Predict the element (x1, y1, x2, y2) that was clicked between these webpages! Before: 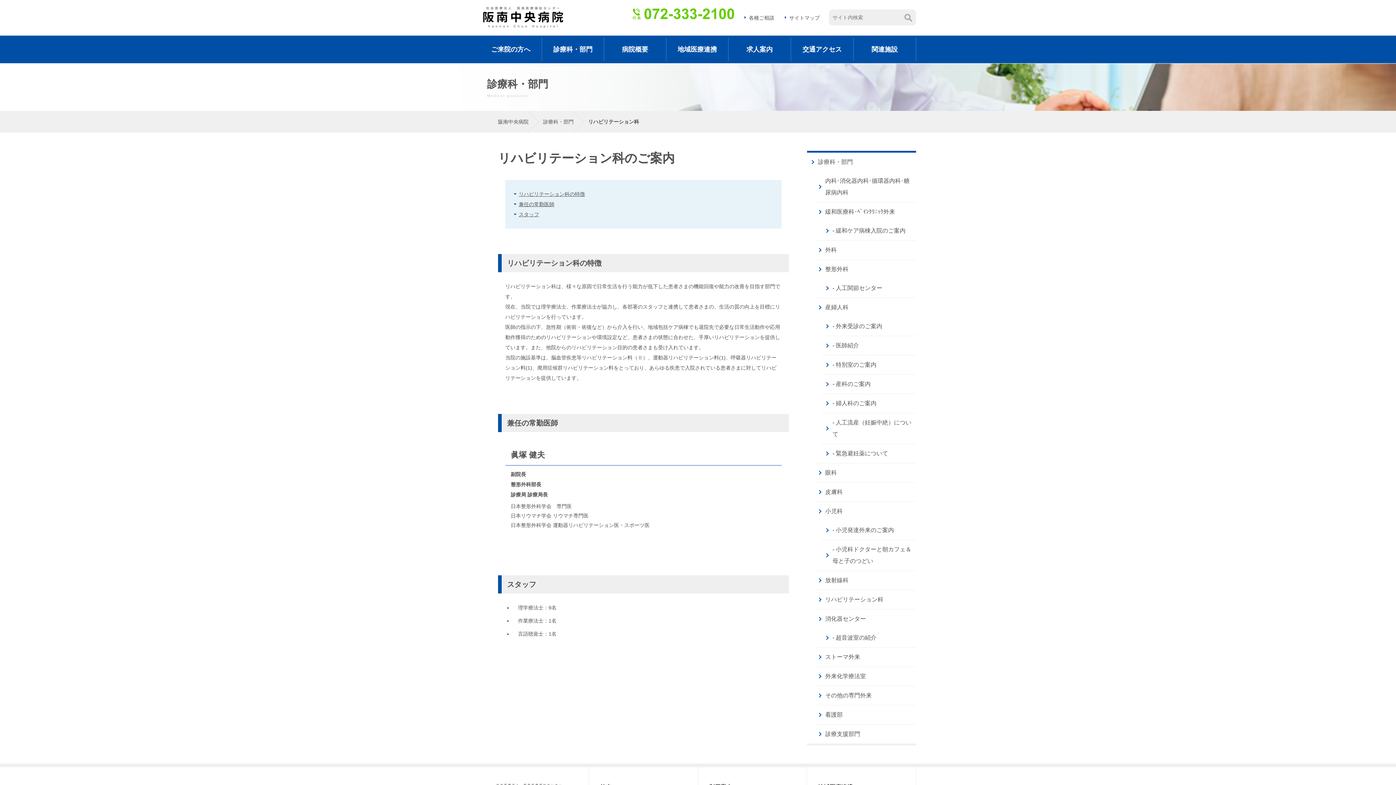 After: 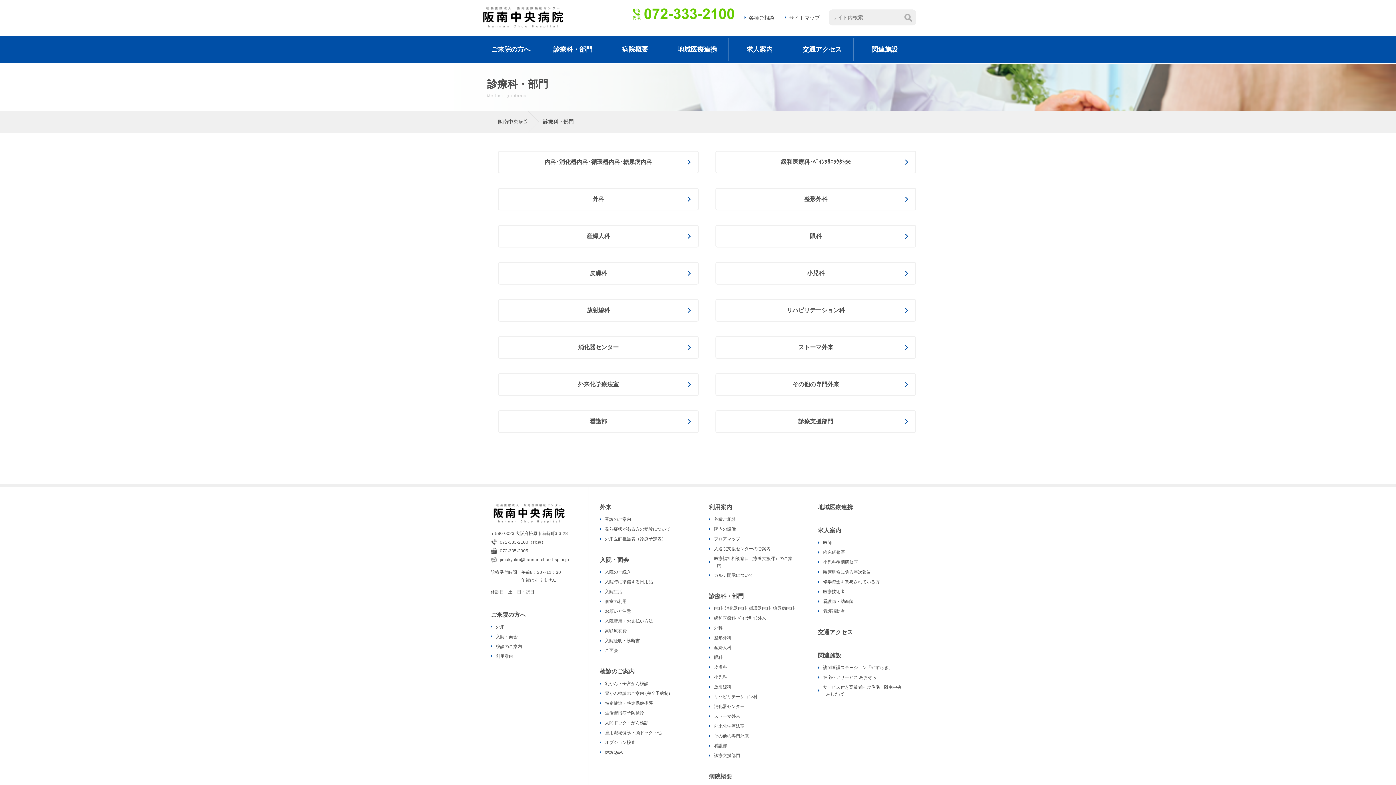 Action: bbox: (543, 118, 573, 124) label: 診療科・部門